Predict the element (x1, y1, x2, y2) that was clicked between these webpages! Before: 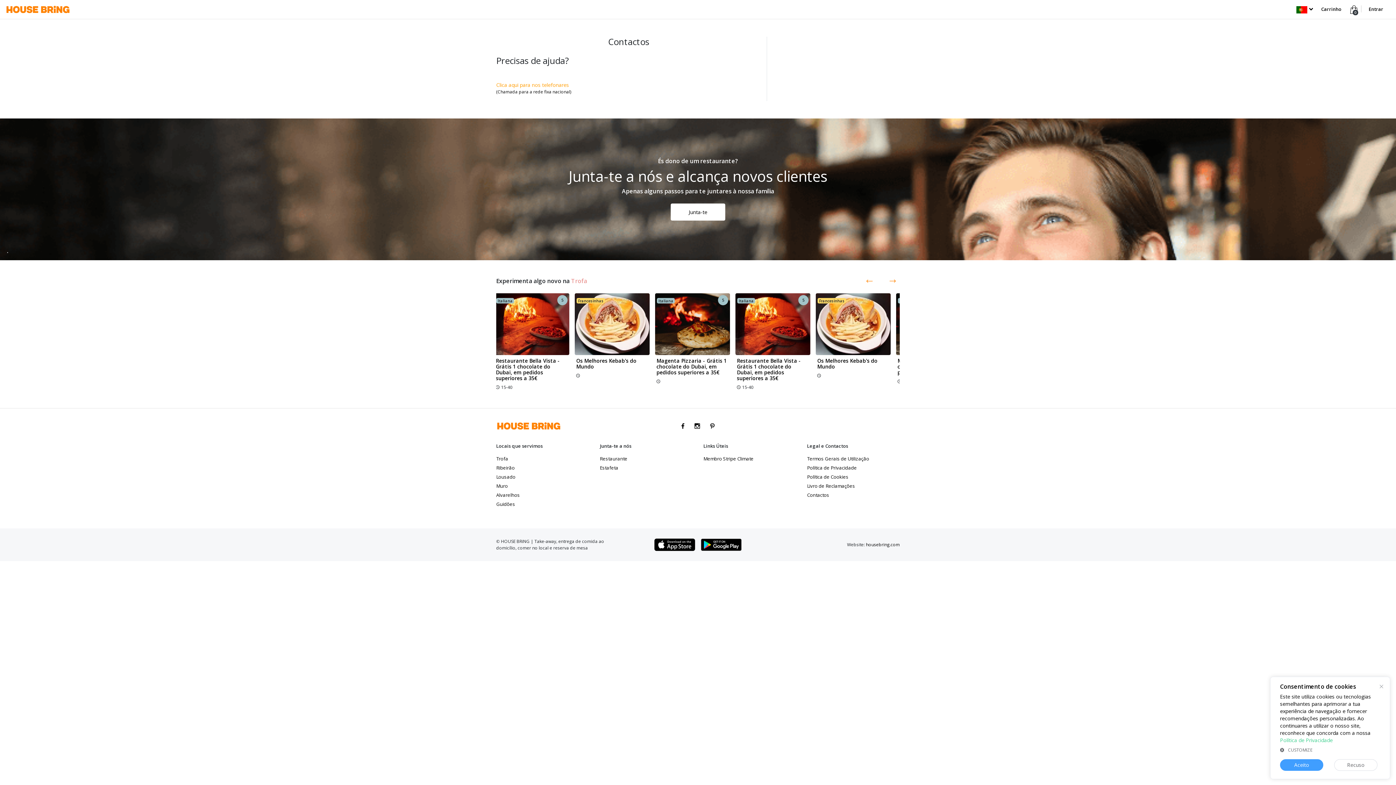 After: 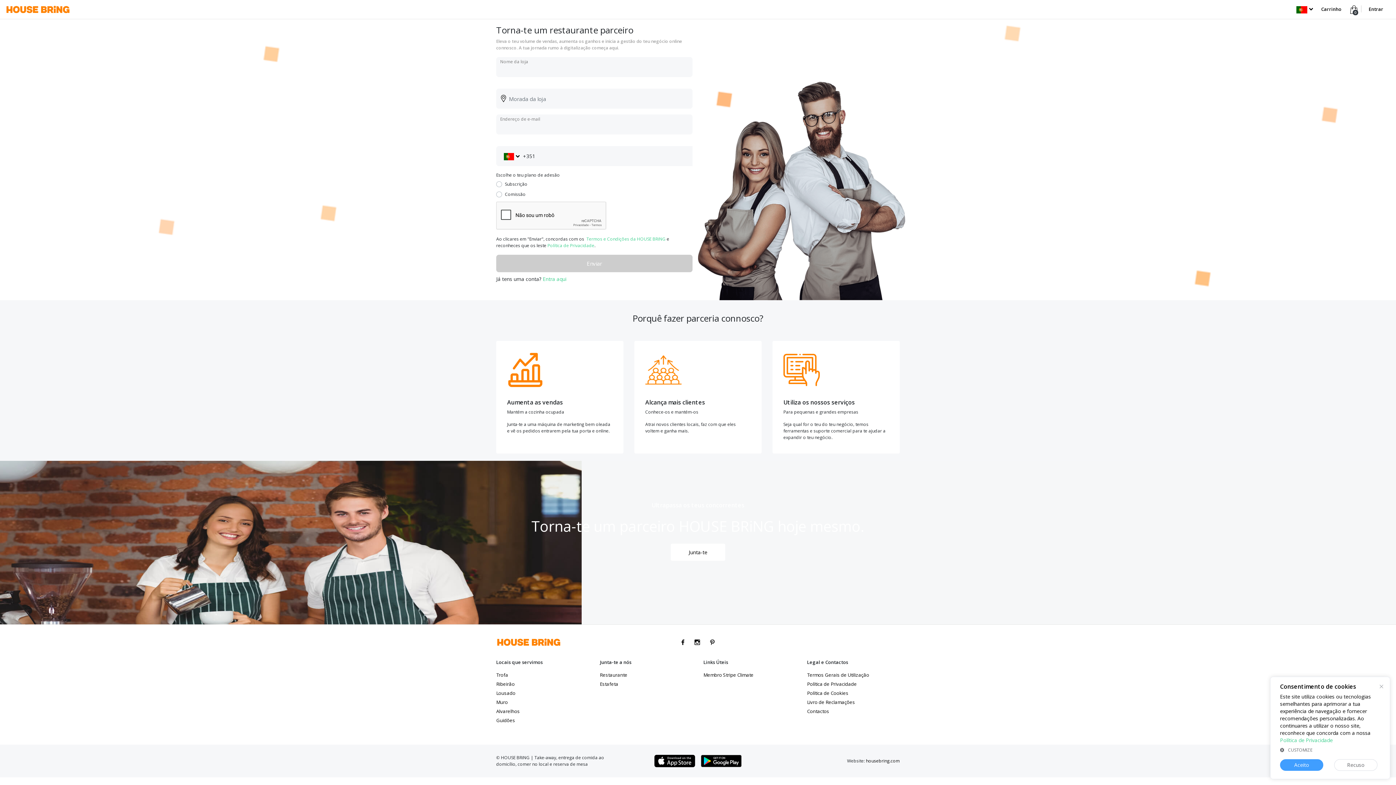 Action: label: Junta-te bbox: (670, 203, 725, 220)